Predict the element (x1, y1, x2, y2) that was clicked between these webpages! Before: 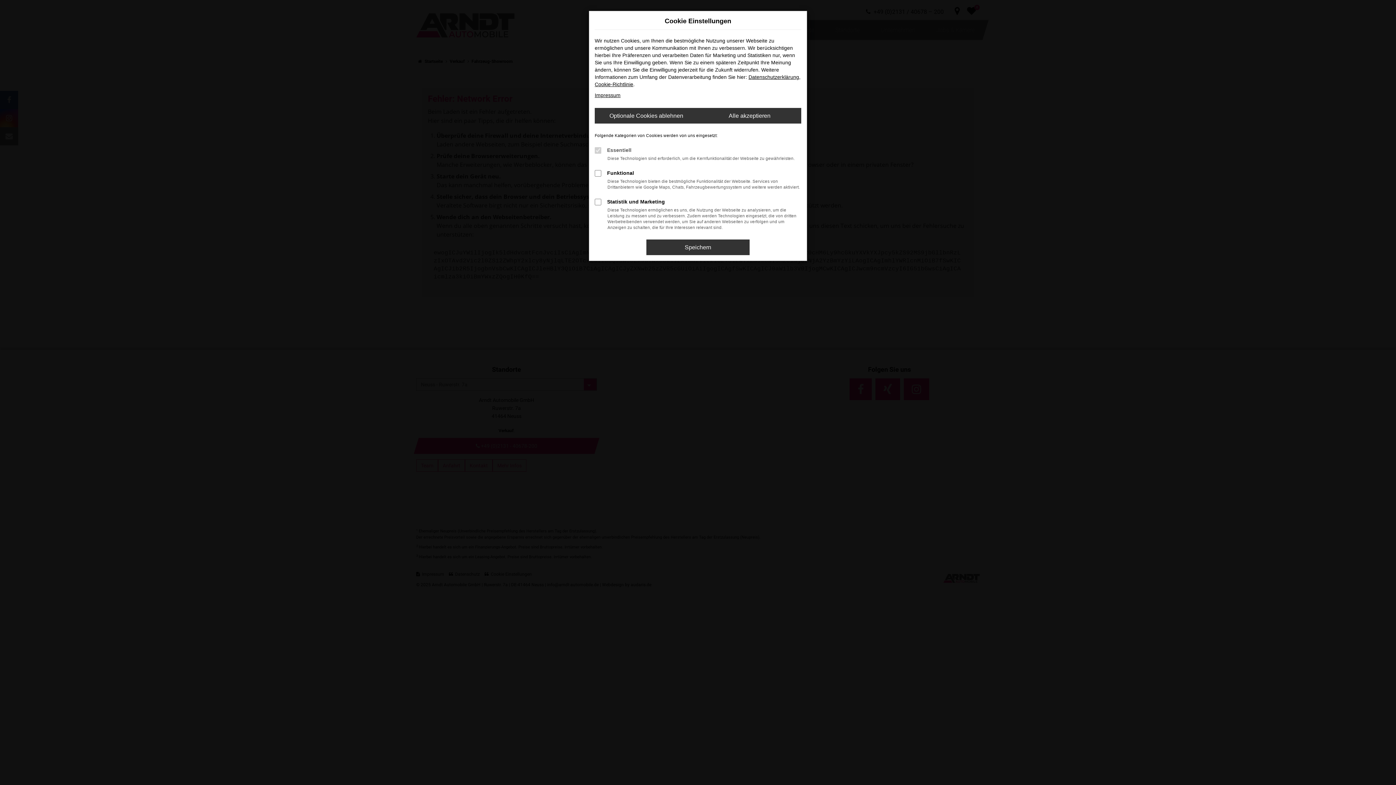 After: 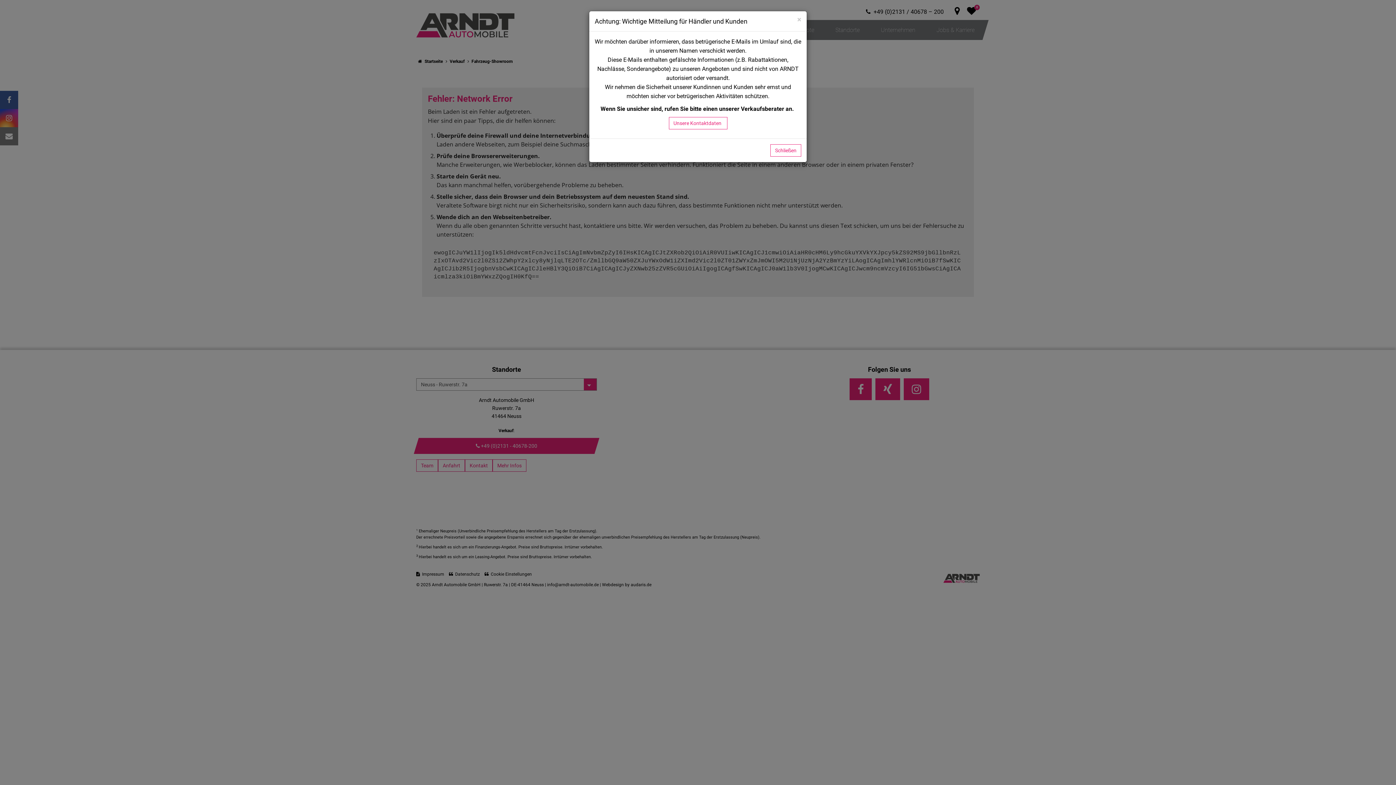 Action: label: Speichern bbox: (646, 239, 749, 255)